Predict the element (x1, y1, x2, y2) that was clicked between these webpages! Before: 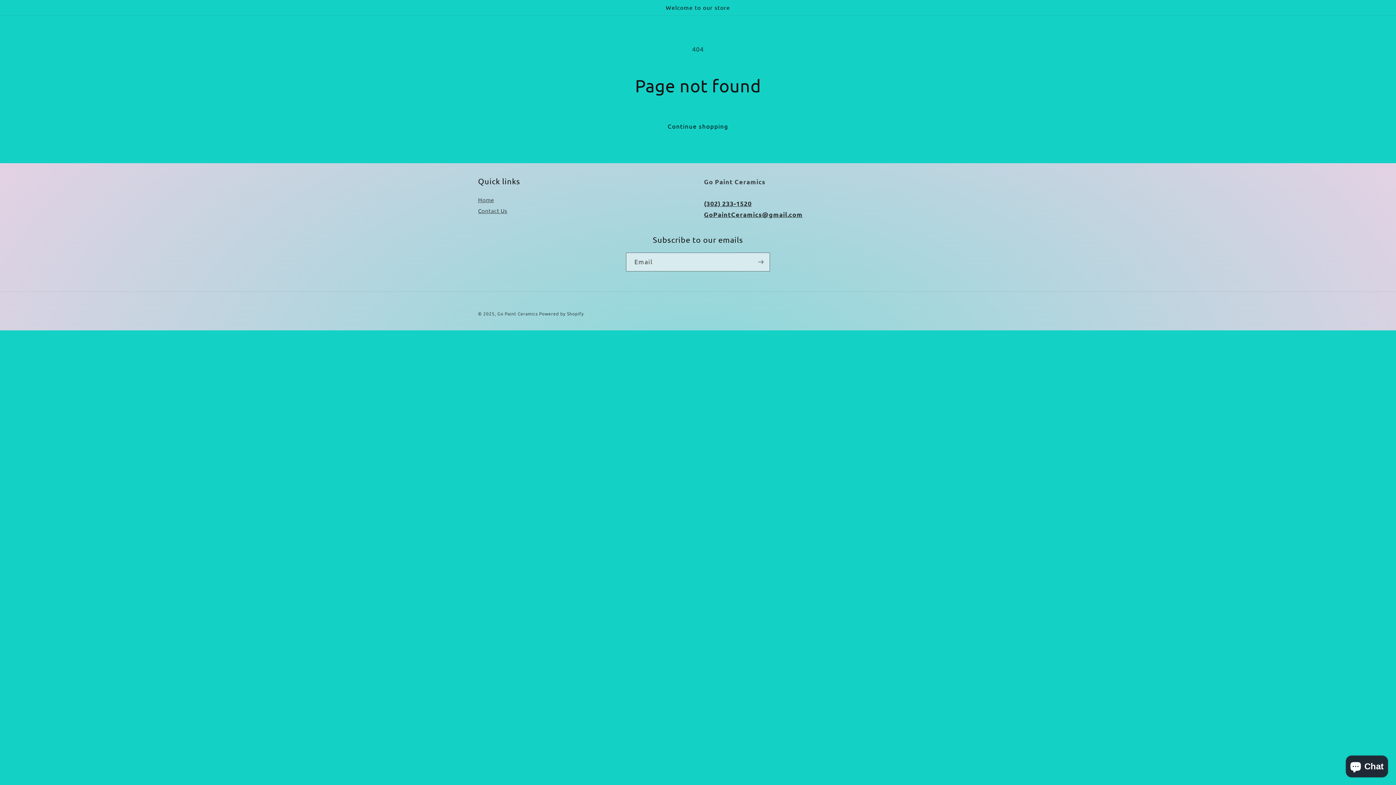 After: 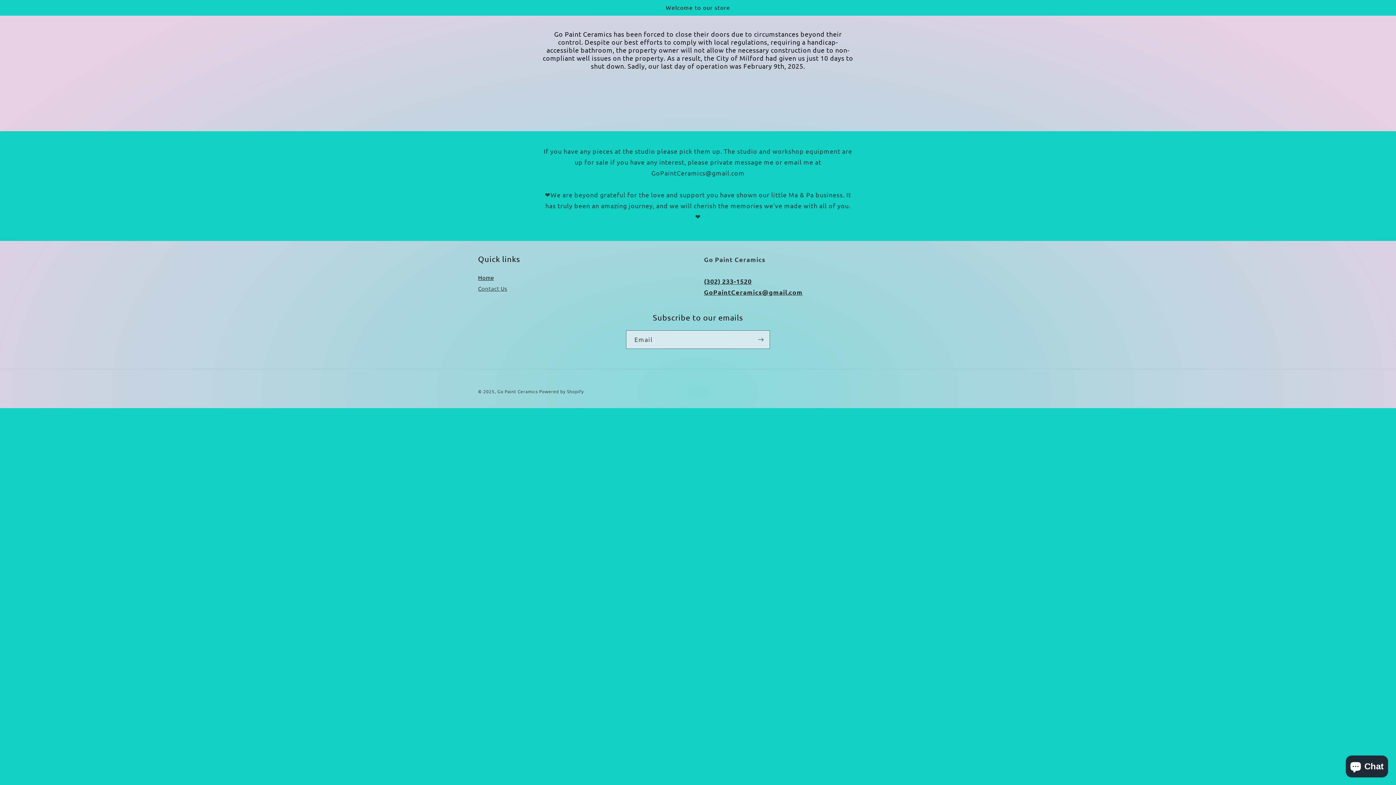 Action: bbox: (478, 195, 494, 204) label: Home